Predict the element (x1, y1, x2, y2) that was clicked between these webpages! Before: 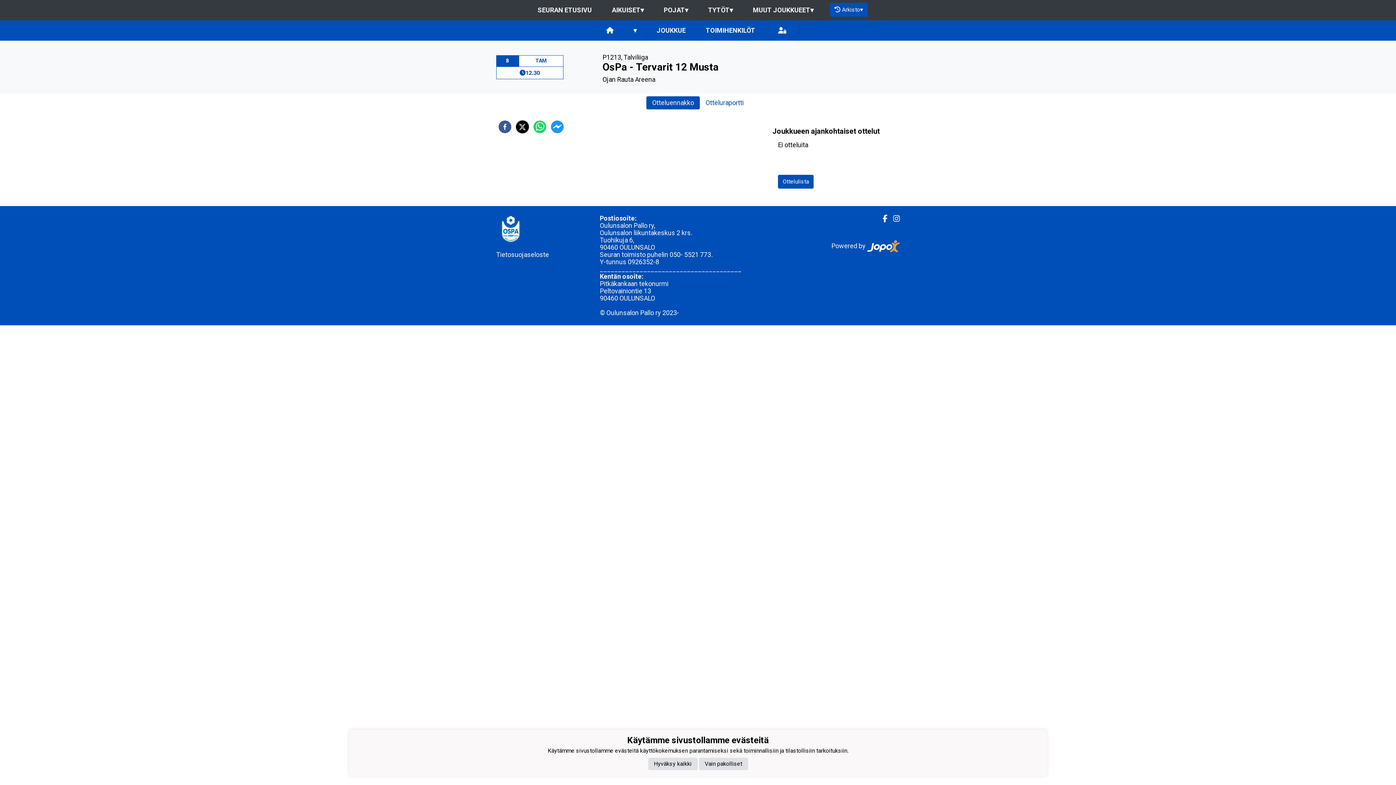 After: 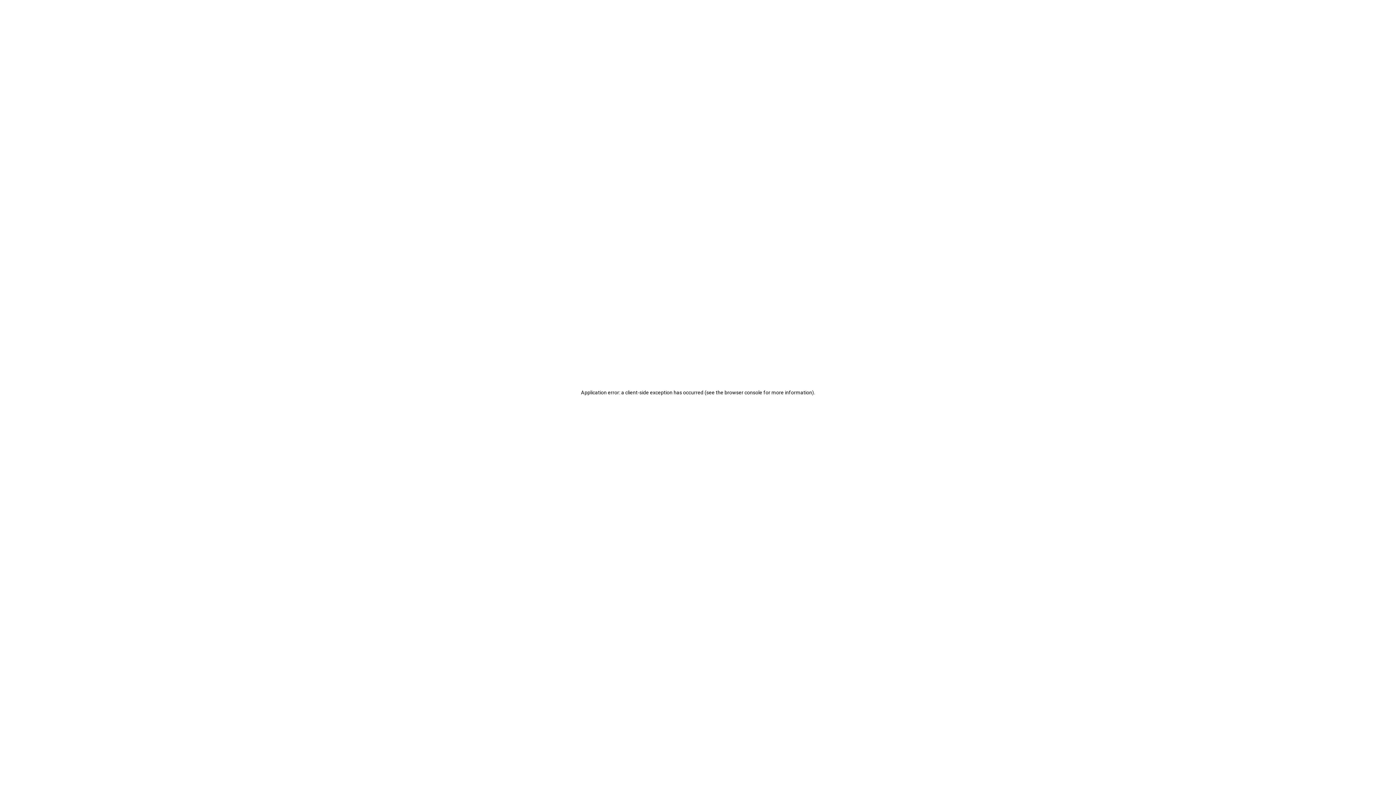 Action: bbox: (696, 20, 765, 40) label: TOIMIHENKILÖT